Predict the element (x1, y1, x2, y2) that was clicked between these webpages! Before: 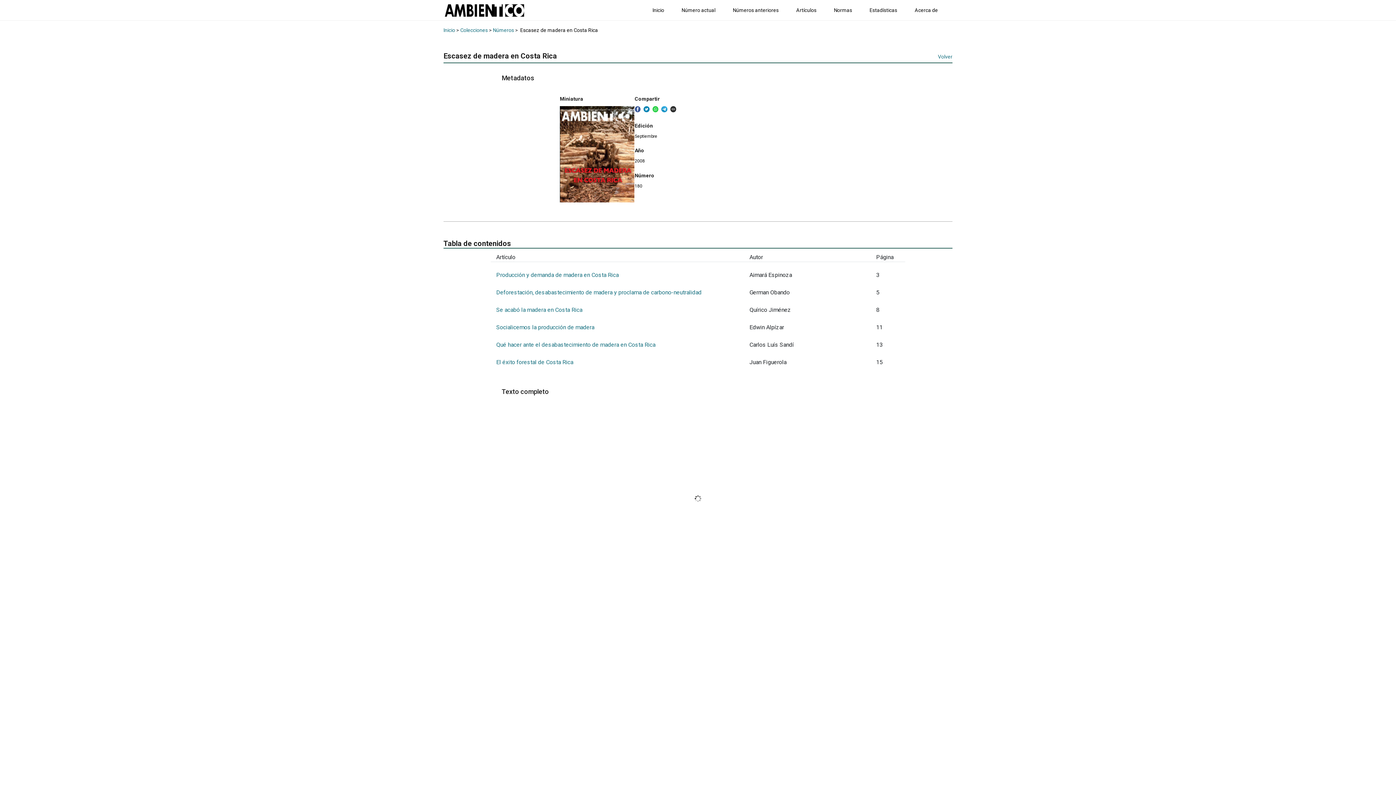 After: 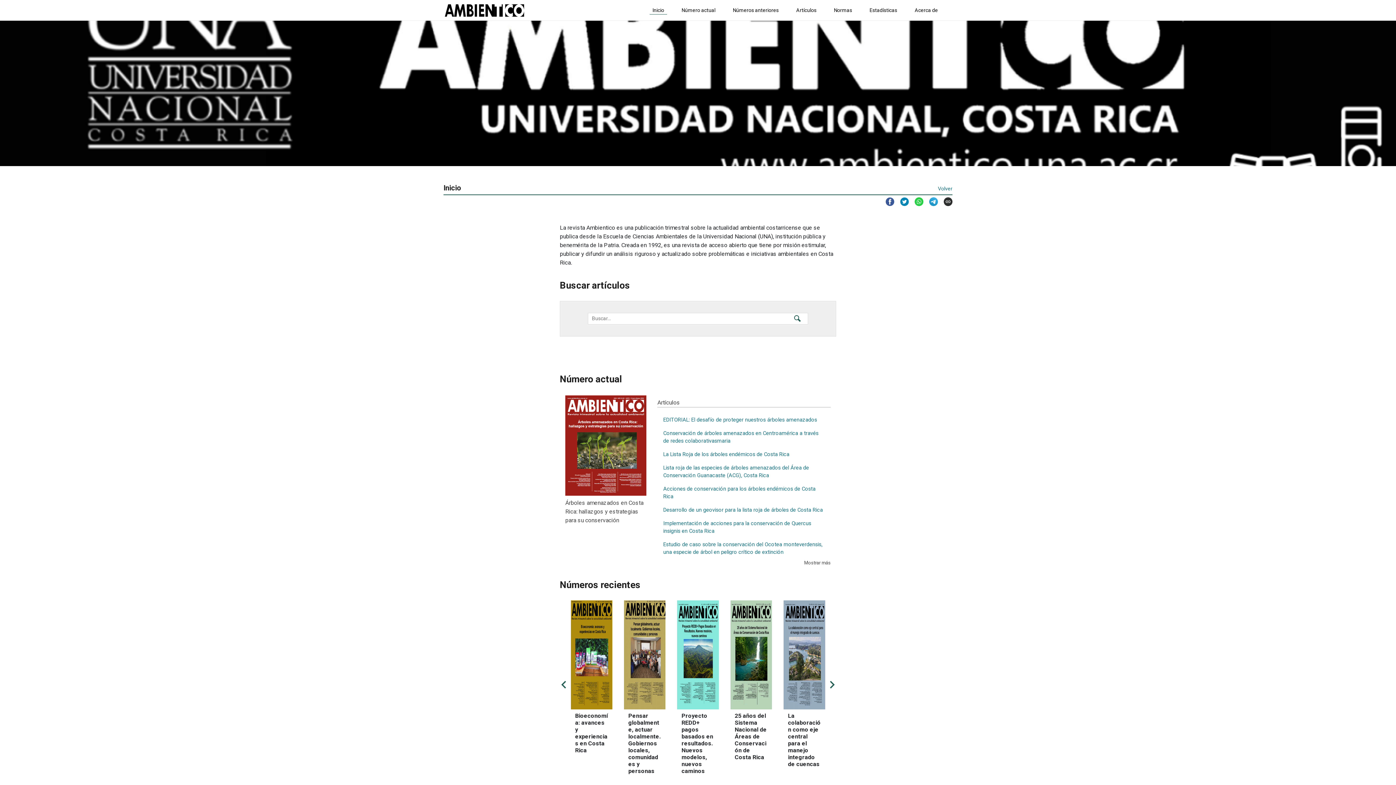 Action: bbox: (443, 27, 455, 33) label: Inicio